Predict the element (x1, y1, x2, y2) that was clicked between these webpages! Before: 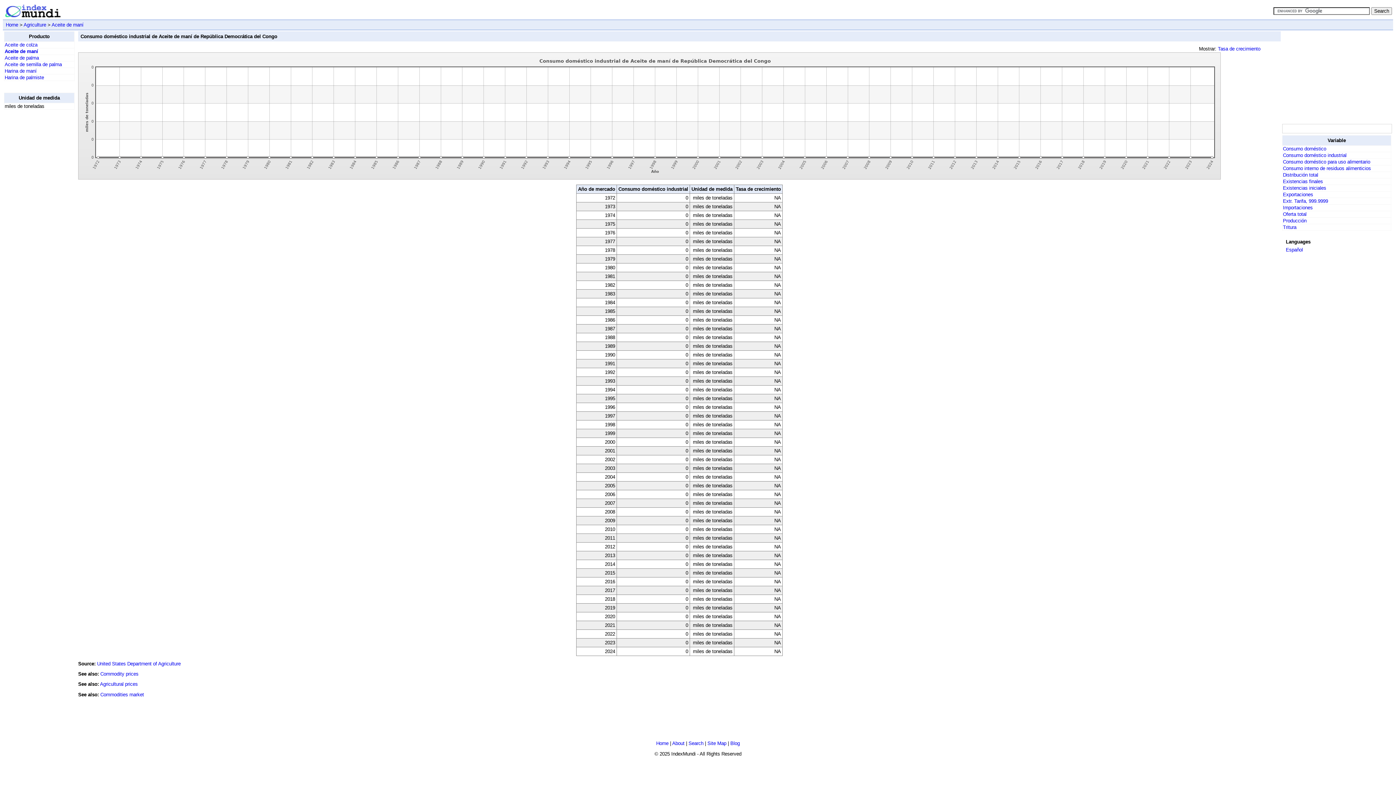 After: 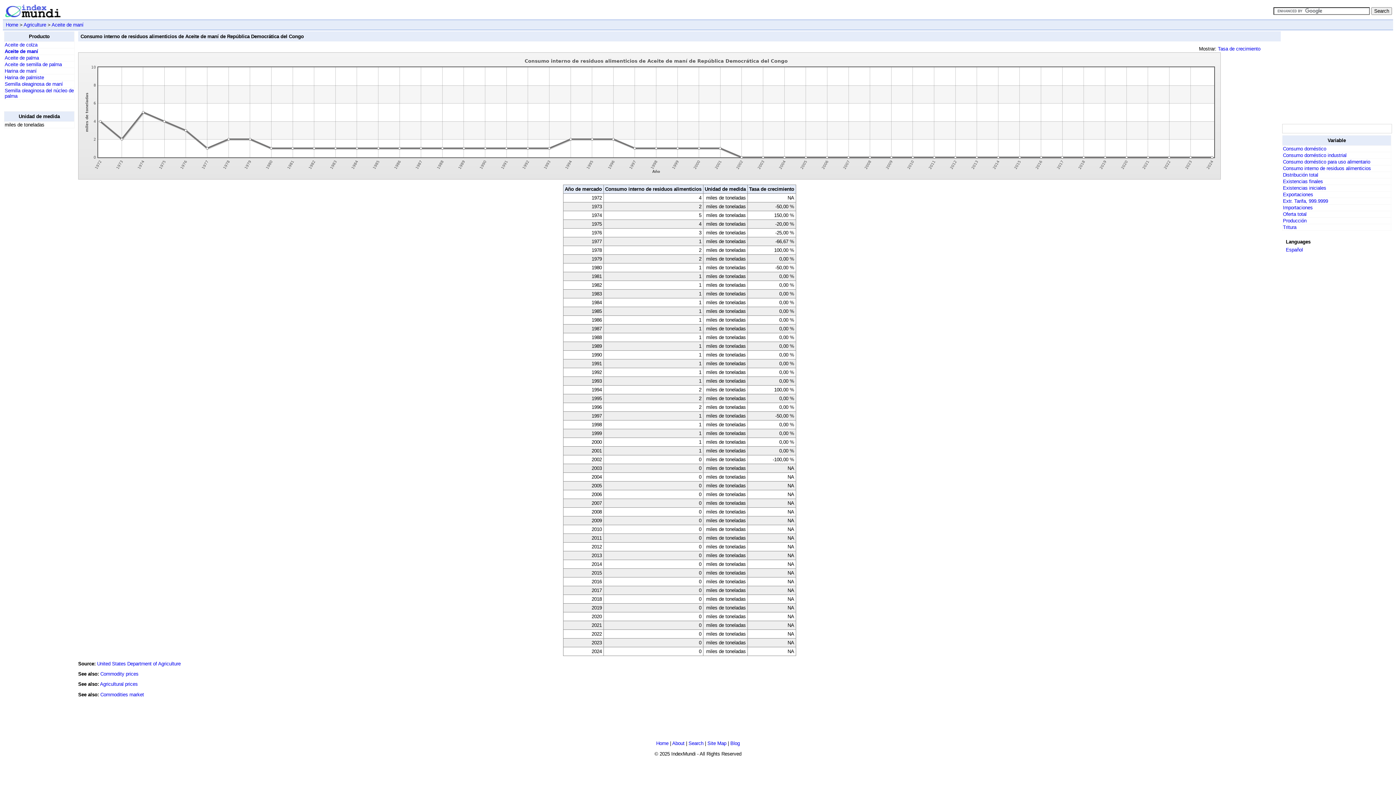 Action: bbox: (1283, 165, 1371, 171) label: Consumo interno de residuos alimenticios